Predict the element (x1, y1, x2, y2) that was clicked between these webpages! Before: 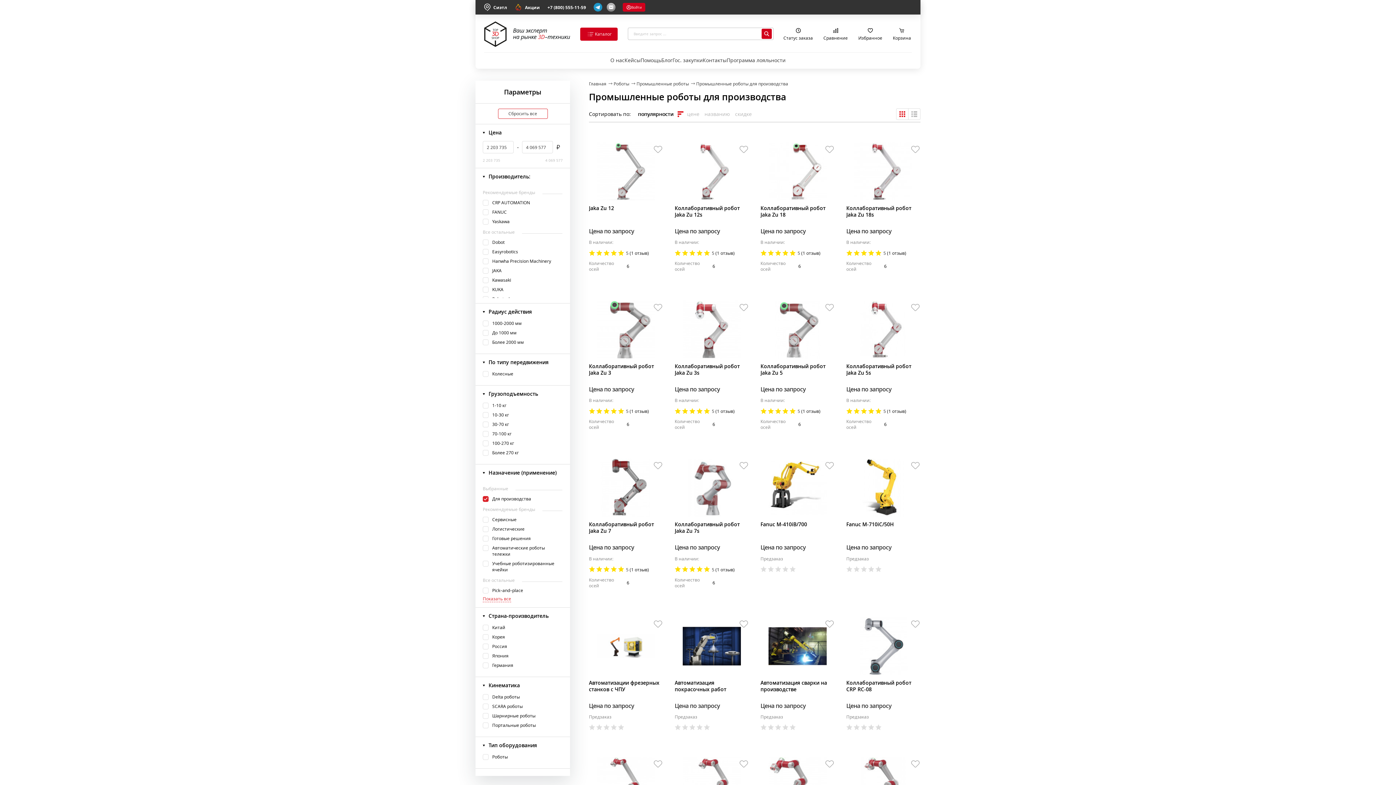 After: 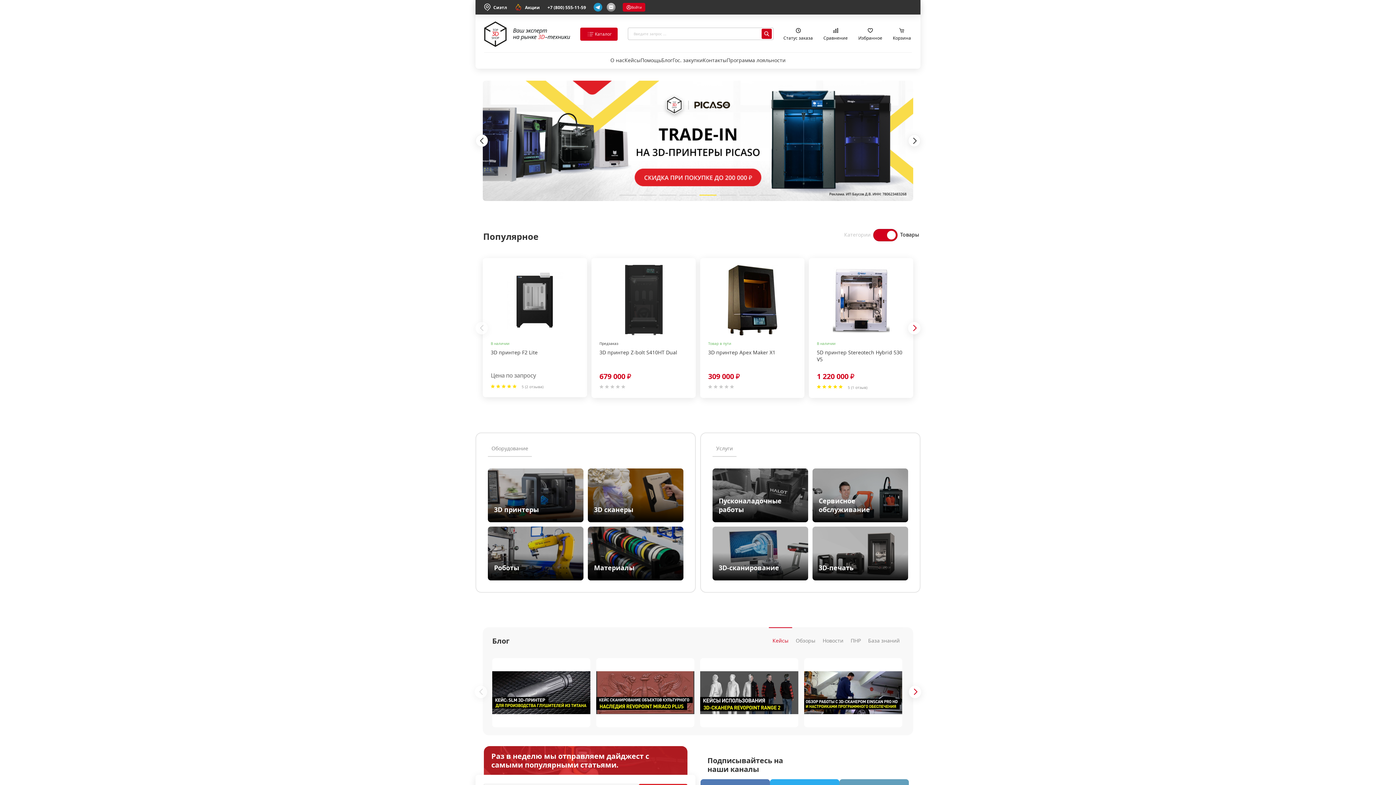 Action: bbox: (484, 21, 570, 46)